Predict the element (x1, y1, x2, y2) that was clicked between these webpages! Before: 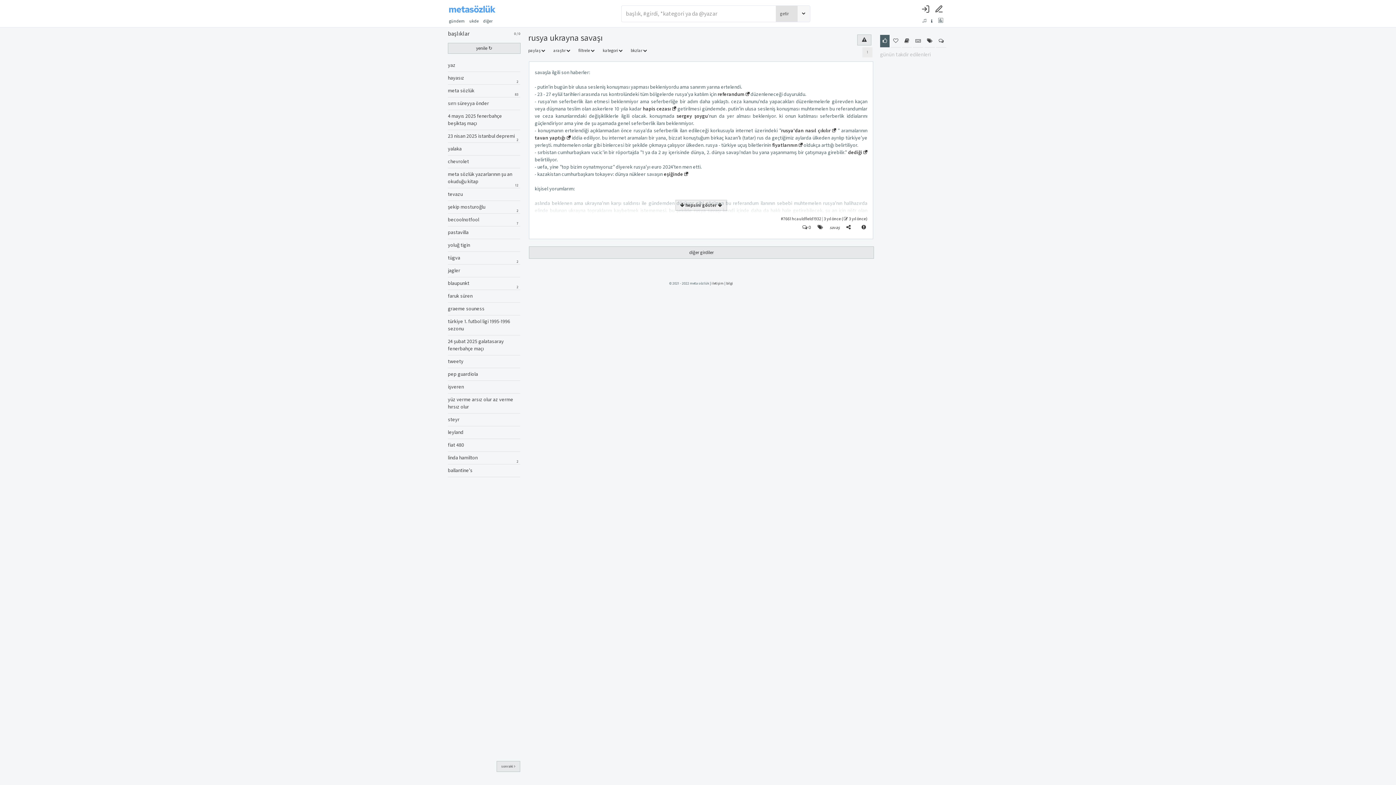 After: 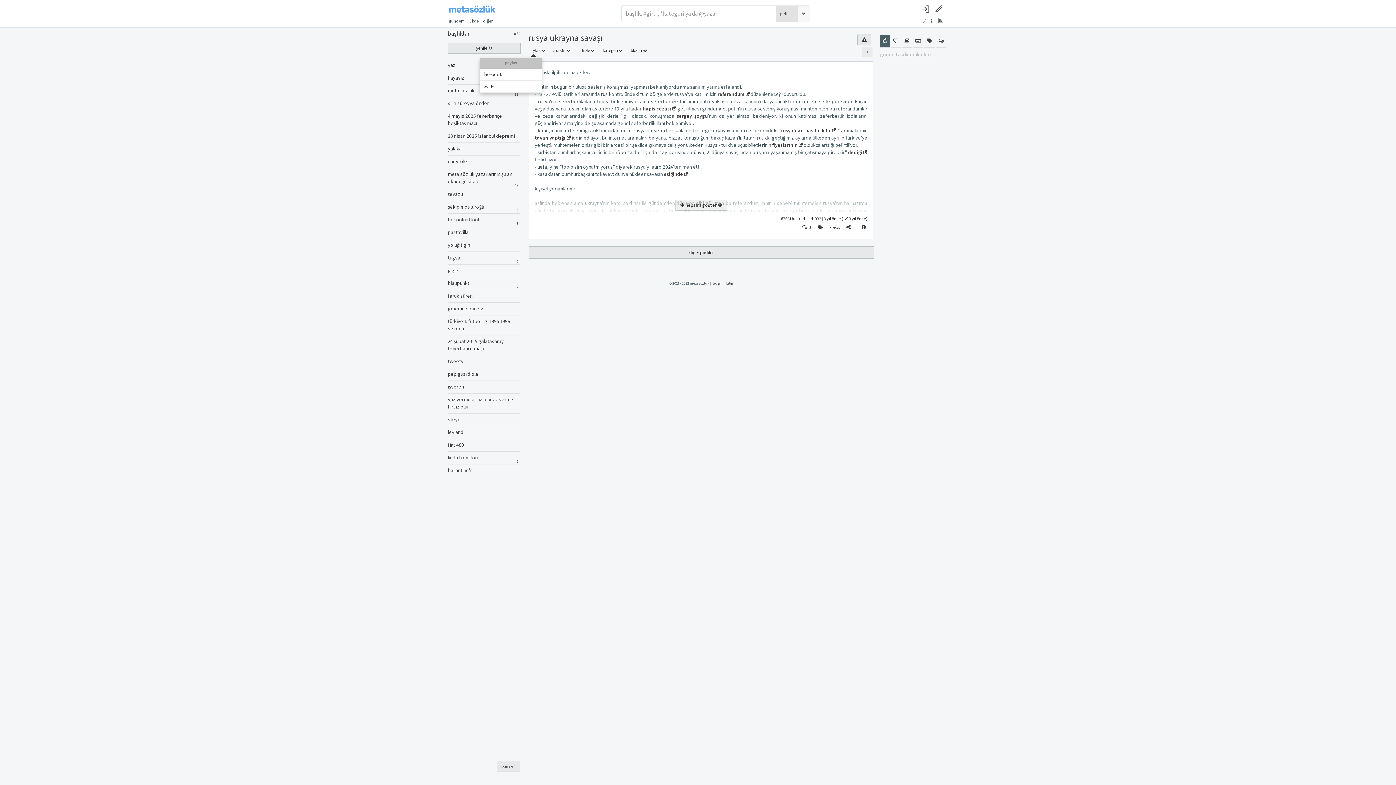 Action: label: paylaş  bbox: (528, 47, 545, 54)